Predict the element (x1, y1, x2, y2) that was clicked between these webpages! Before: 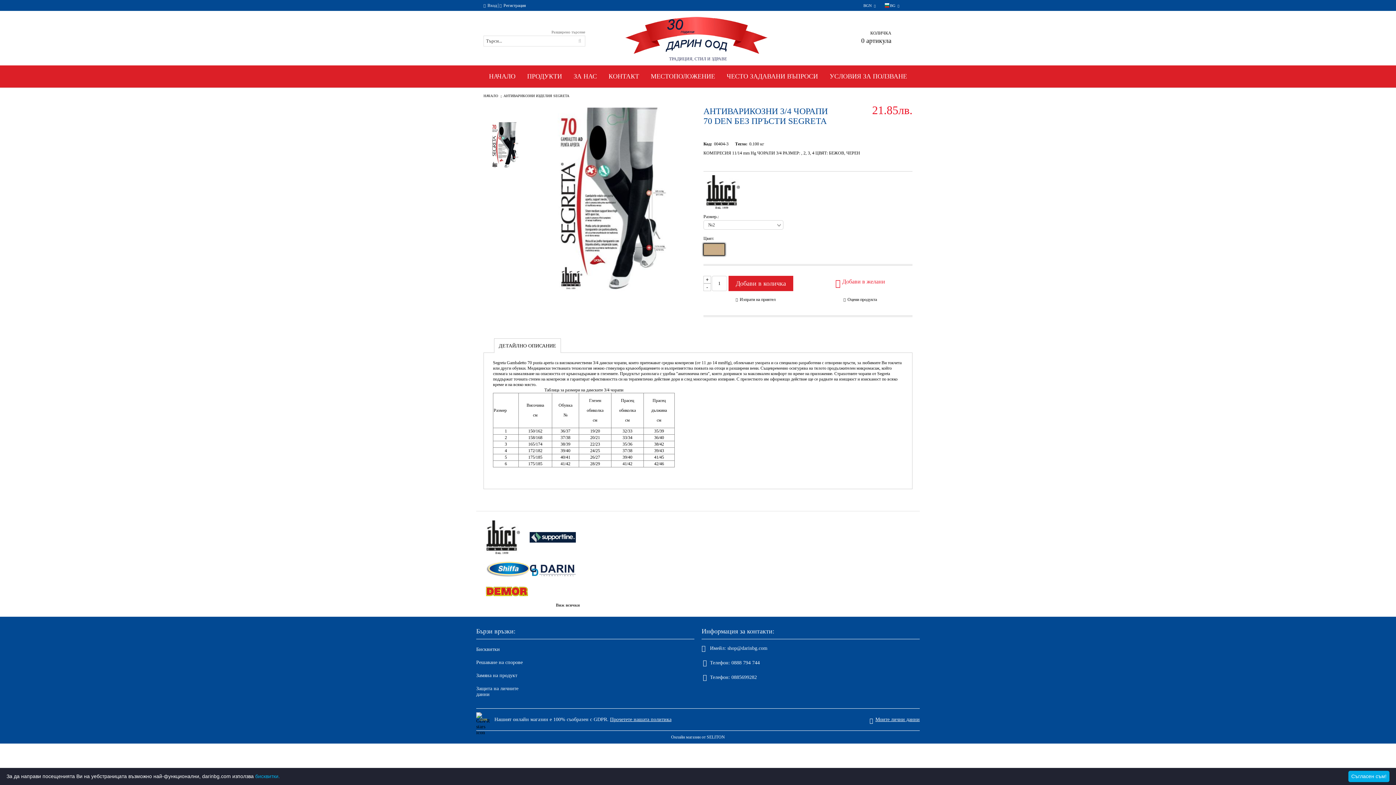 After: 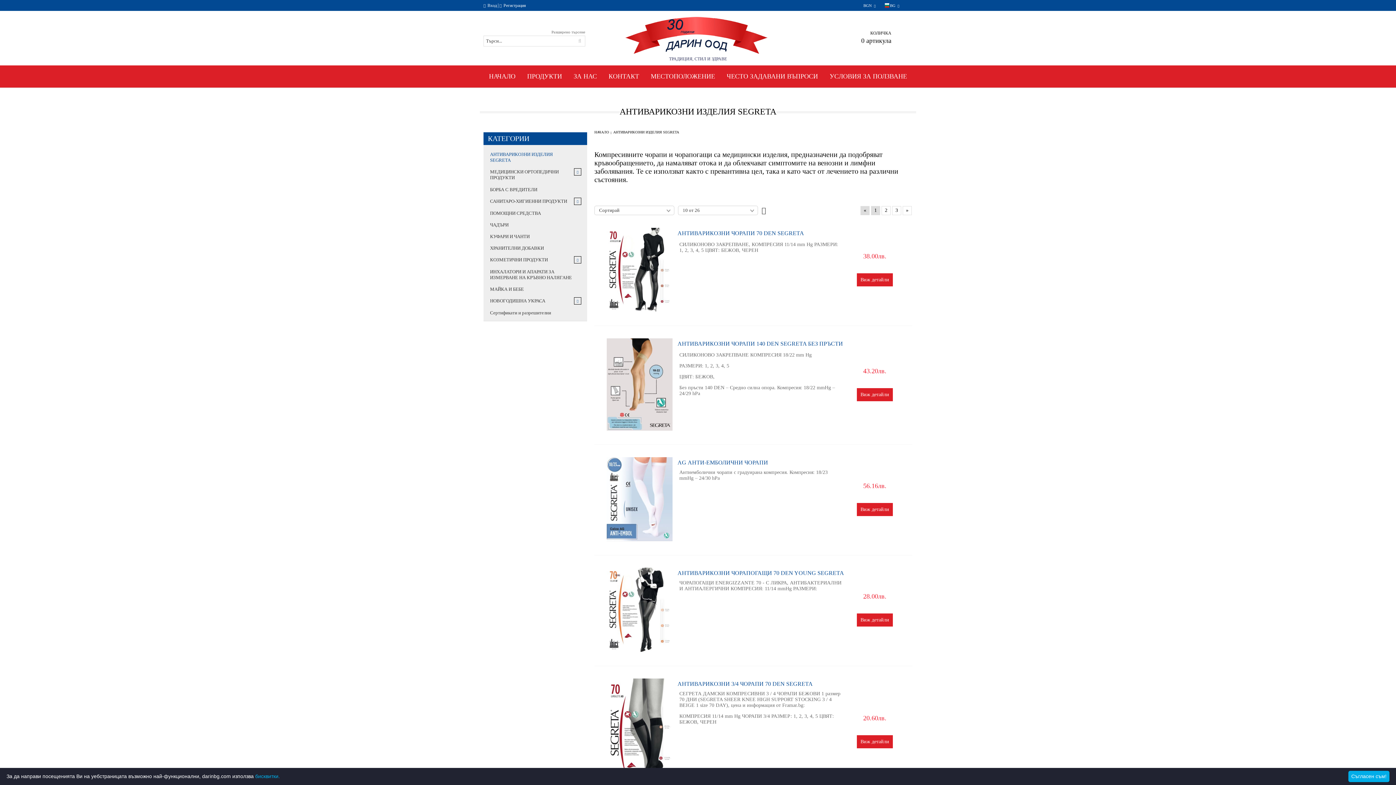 Action: bbox: (503, 93, 569, 97) label: АНТИВАРИКОЗНИ ИЗДЕЛИЯ SEGRETA